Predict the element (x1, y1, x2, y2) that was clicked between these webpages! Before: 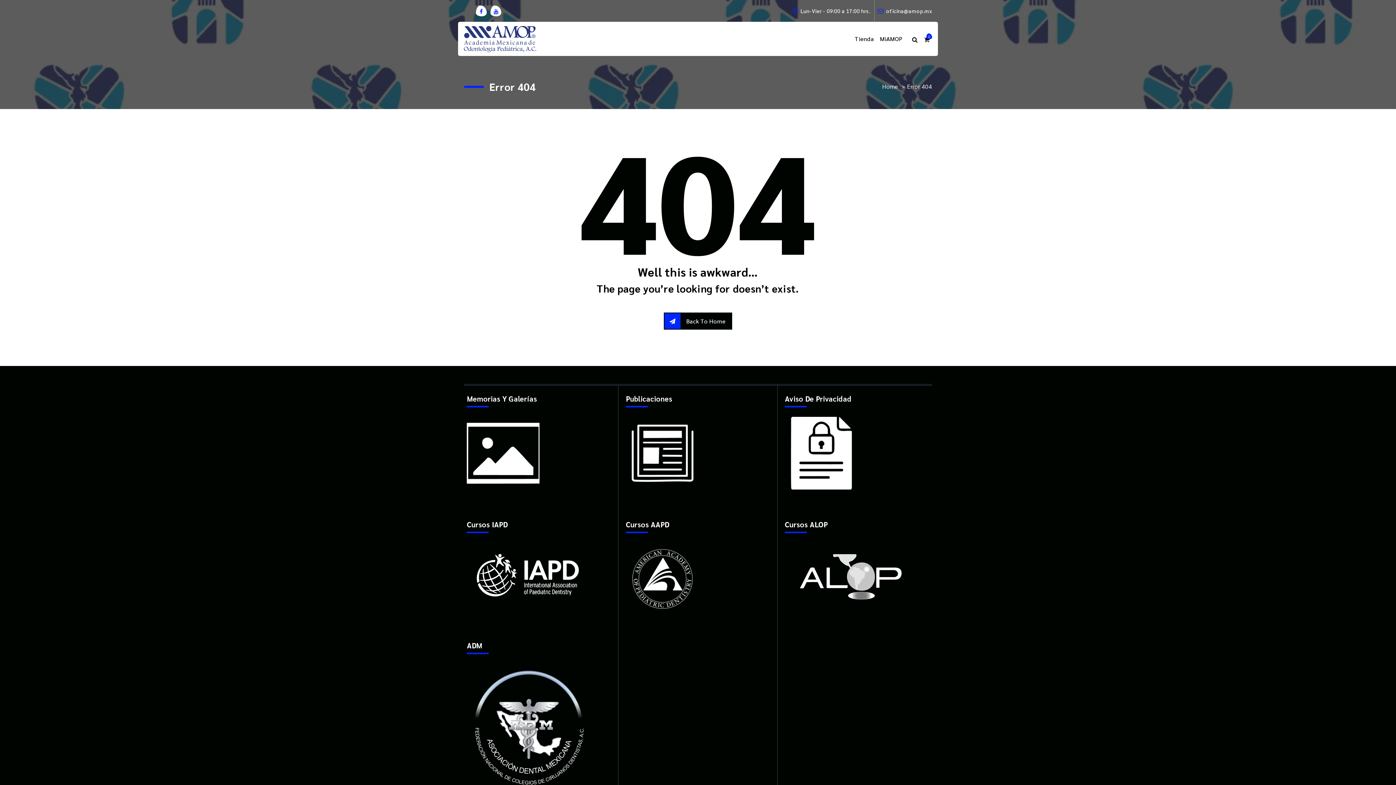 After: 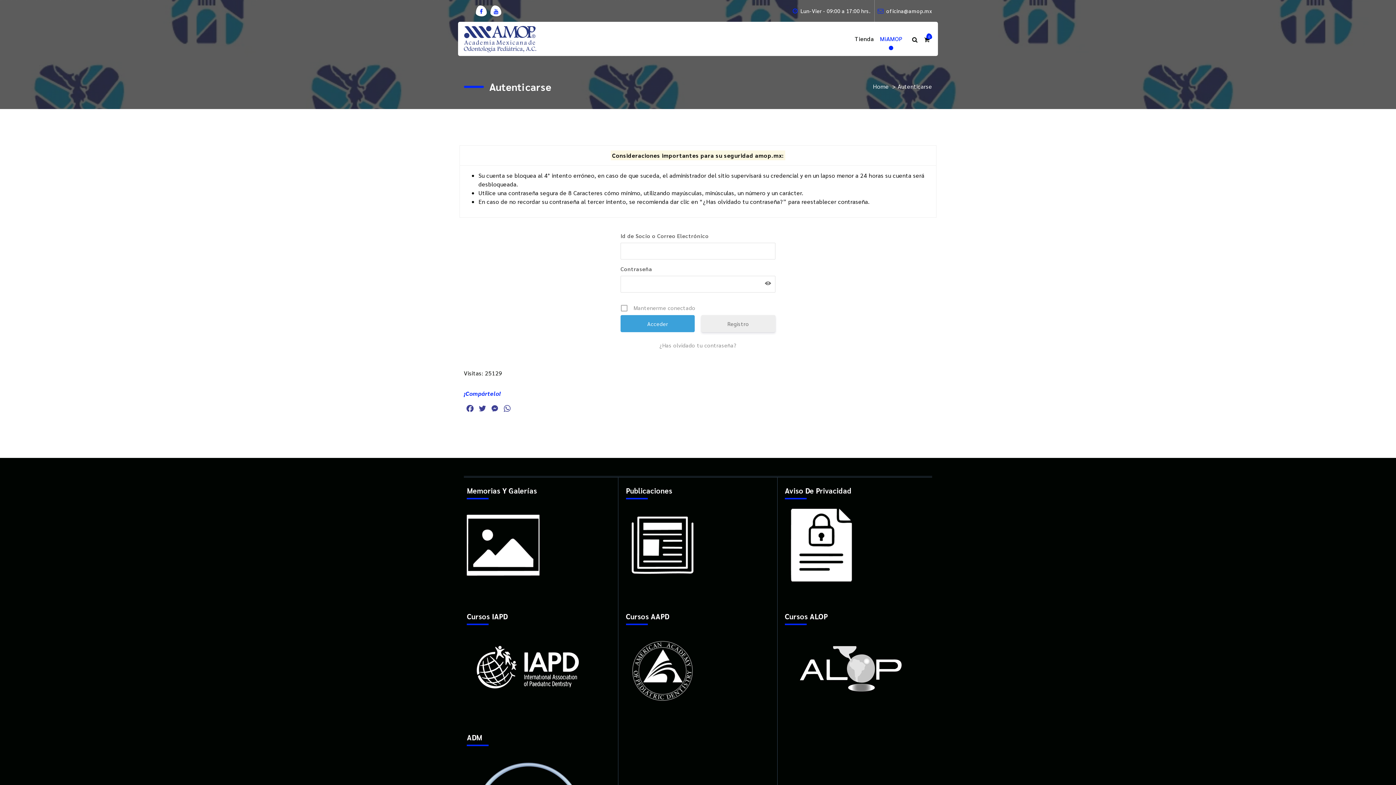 Action: label: MiAMOP bbox: (877, 22, 905, 55)